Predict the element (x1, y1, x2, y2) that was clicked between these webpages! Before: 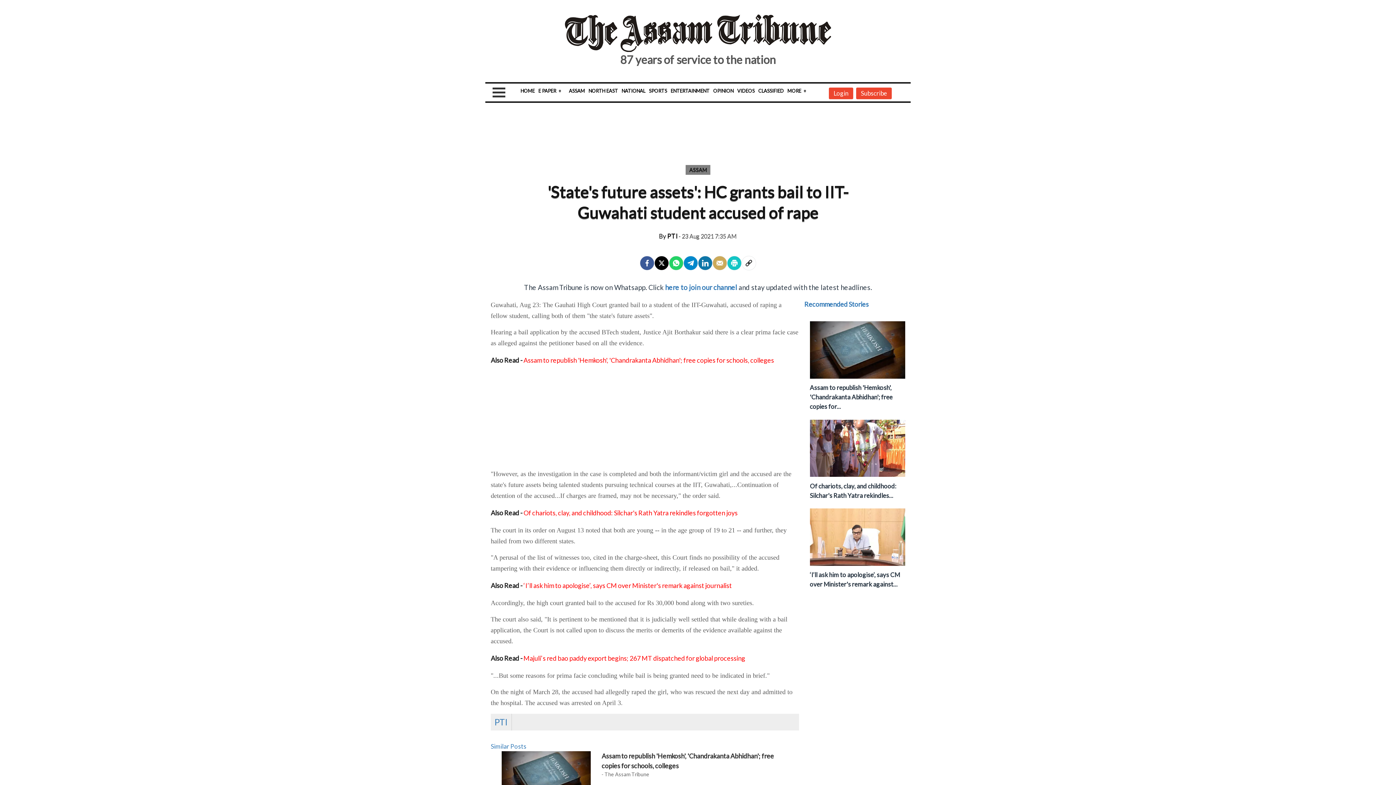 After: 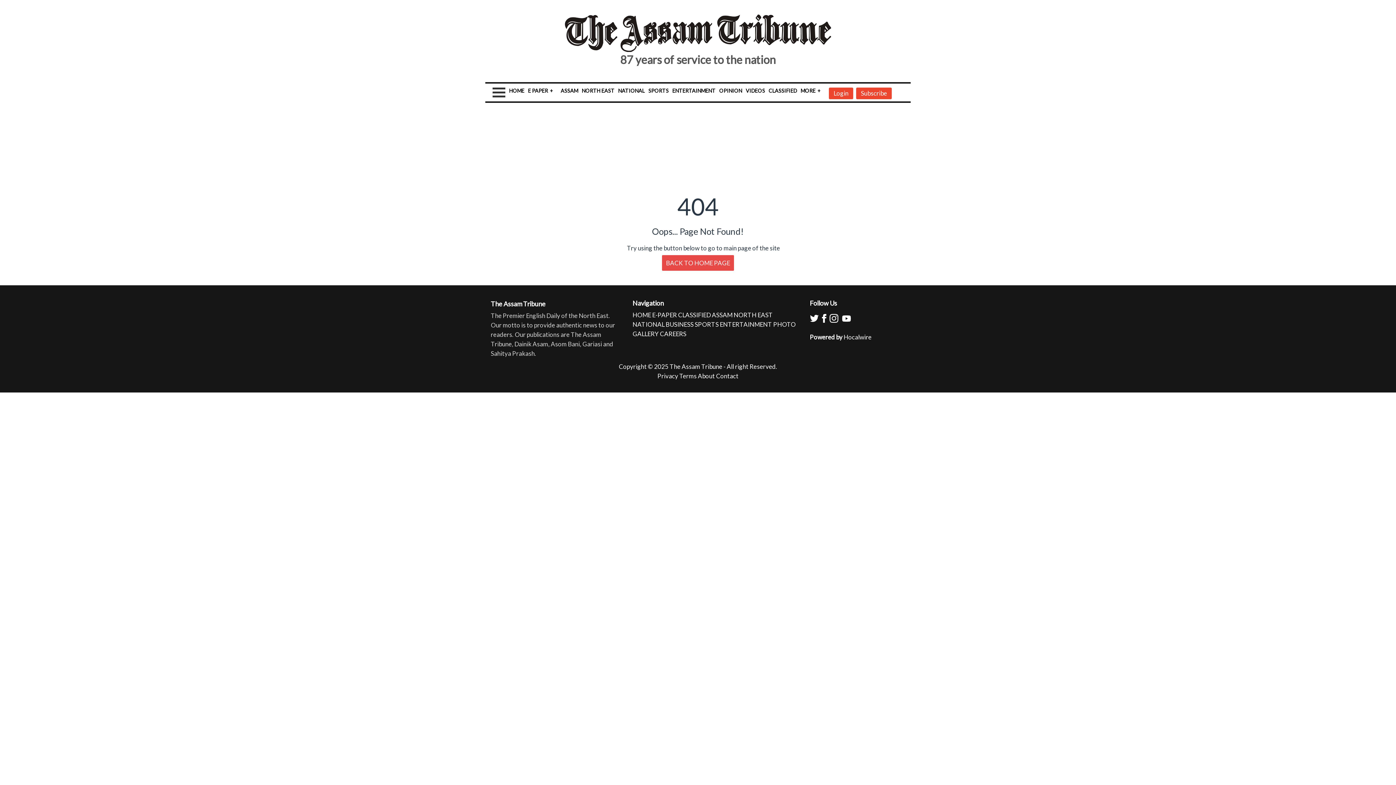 Action: label: CLASSIFIED bbox: (678, 778, 710, 786)